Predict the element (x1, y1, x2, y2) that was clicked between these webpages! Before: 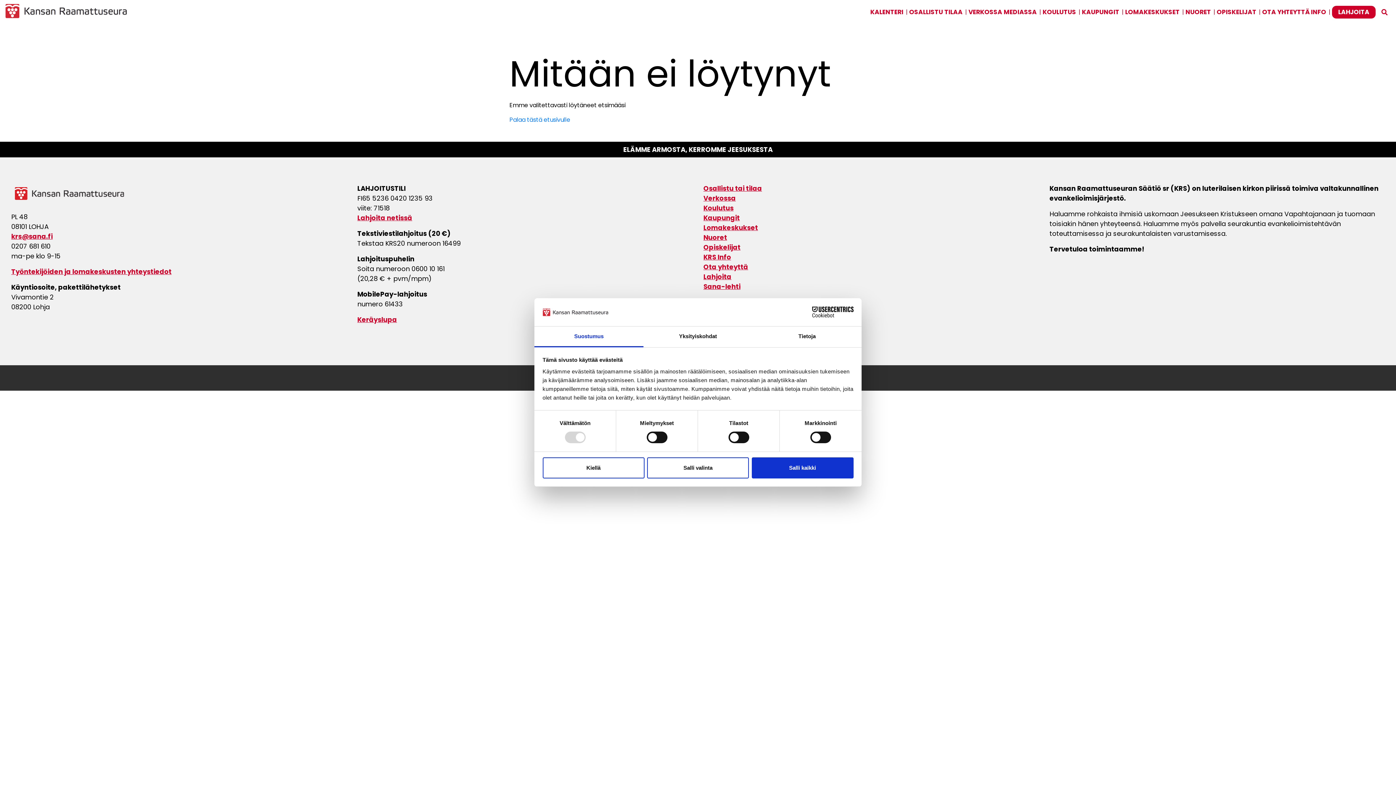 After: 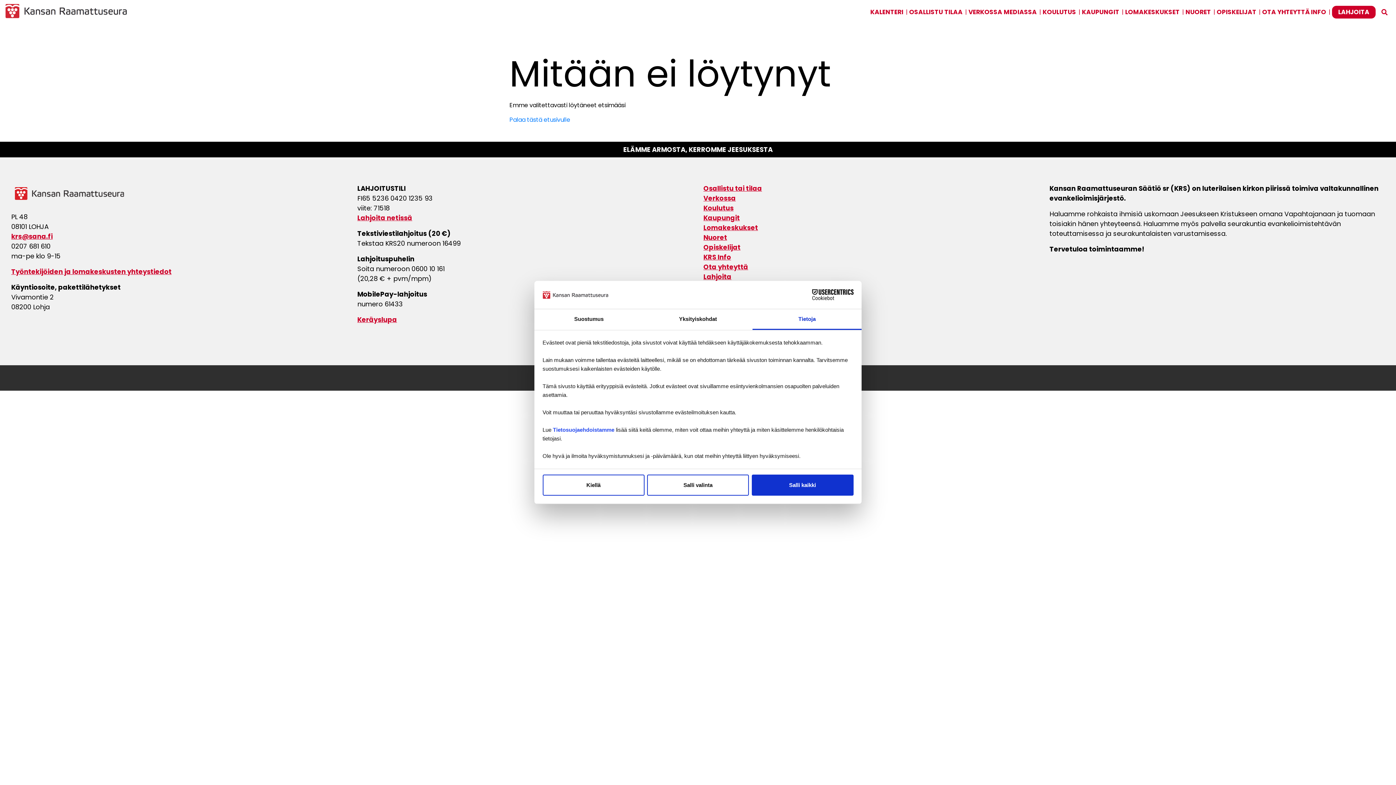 Action: label: Tietoja bbox: (752, 326, 861, 347)